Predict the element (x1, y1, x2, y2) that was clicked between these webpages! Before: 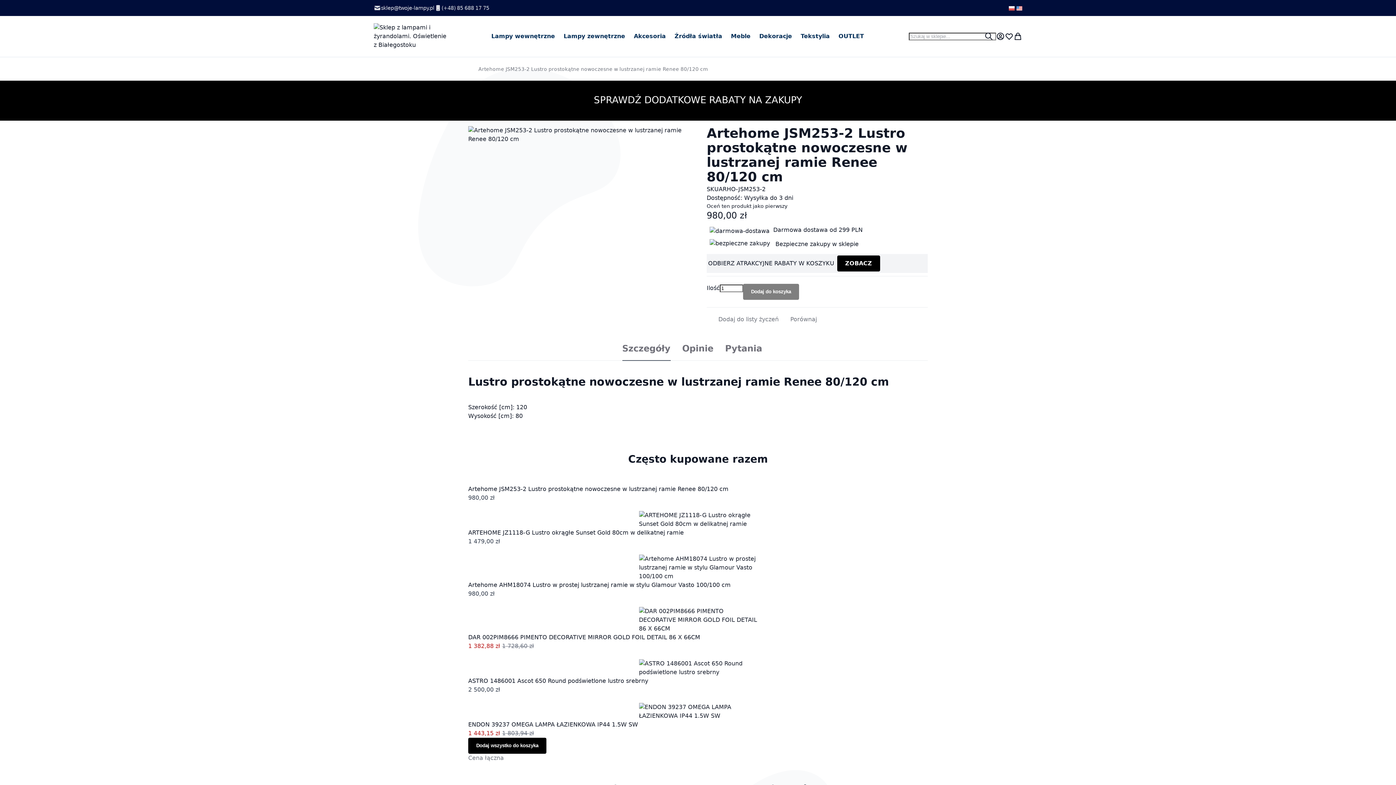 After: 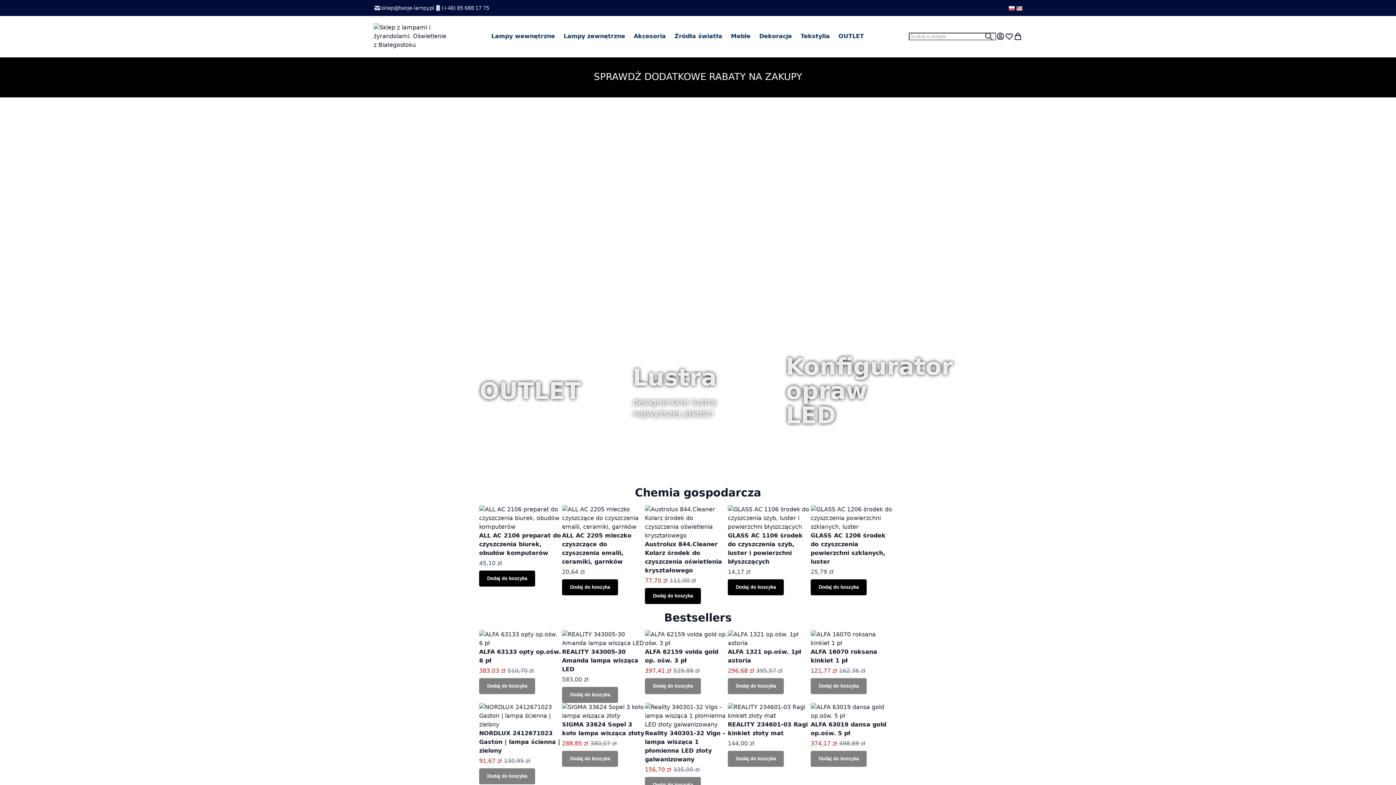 Action: bbox: (468, 66, 474, 72) label: Strona główna